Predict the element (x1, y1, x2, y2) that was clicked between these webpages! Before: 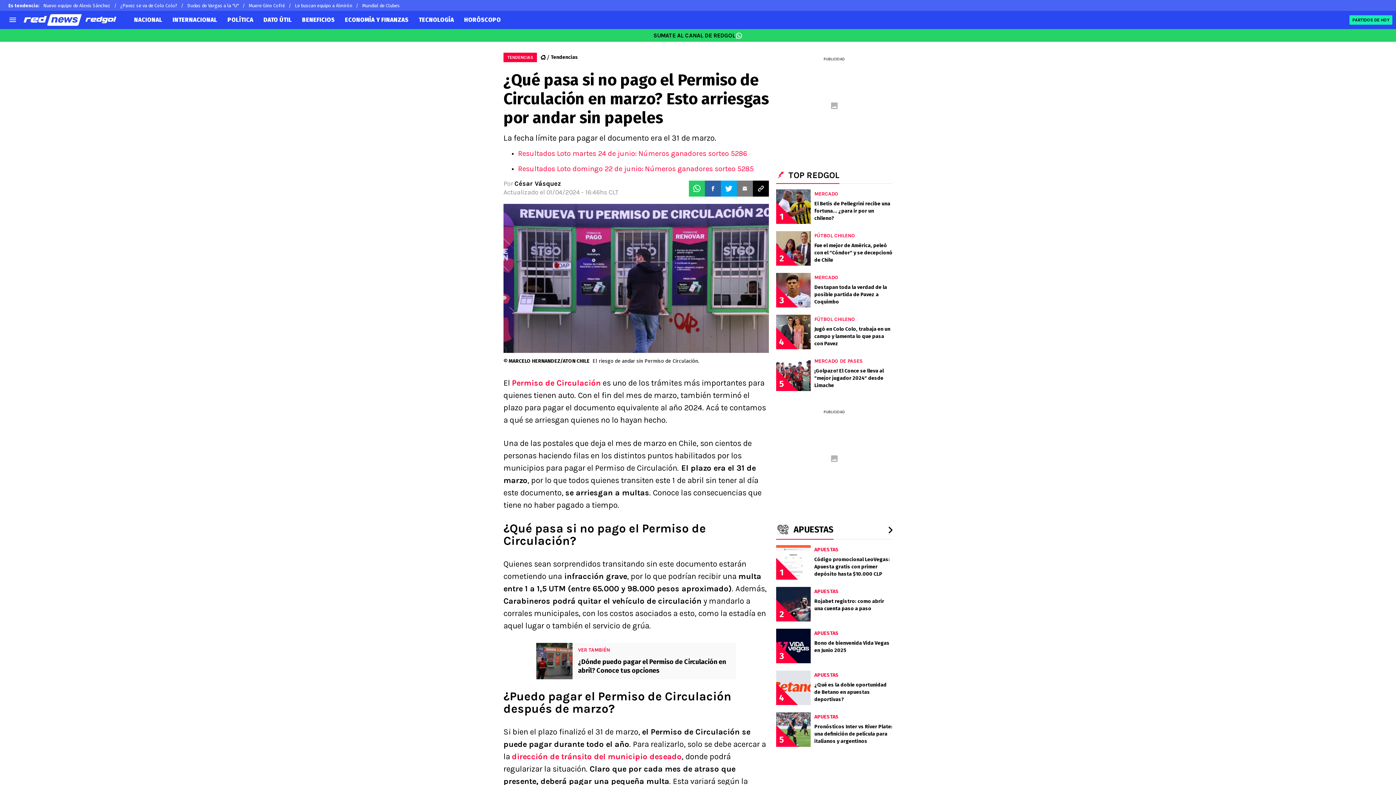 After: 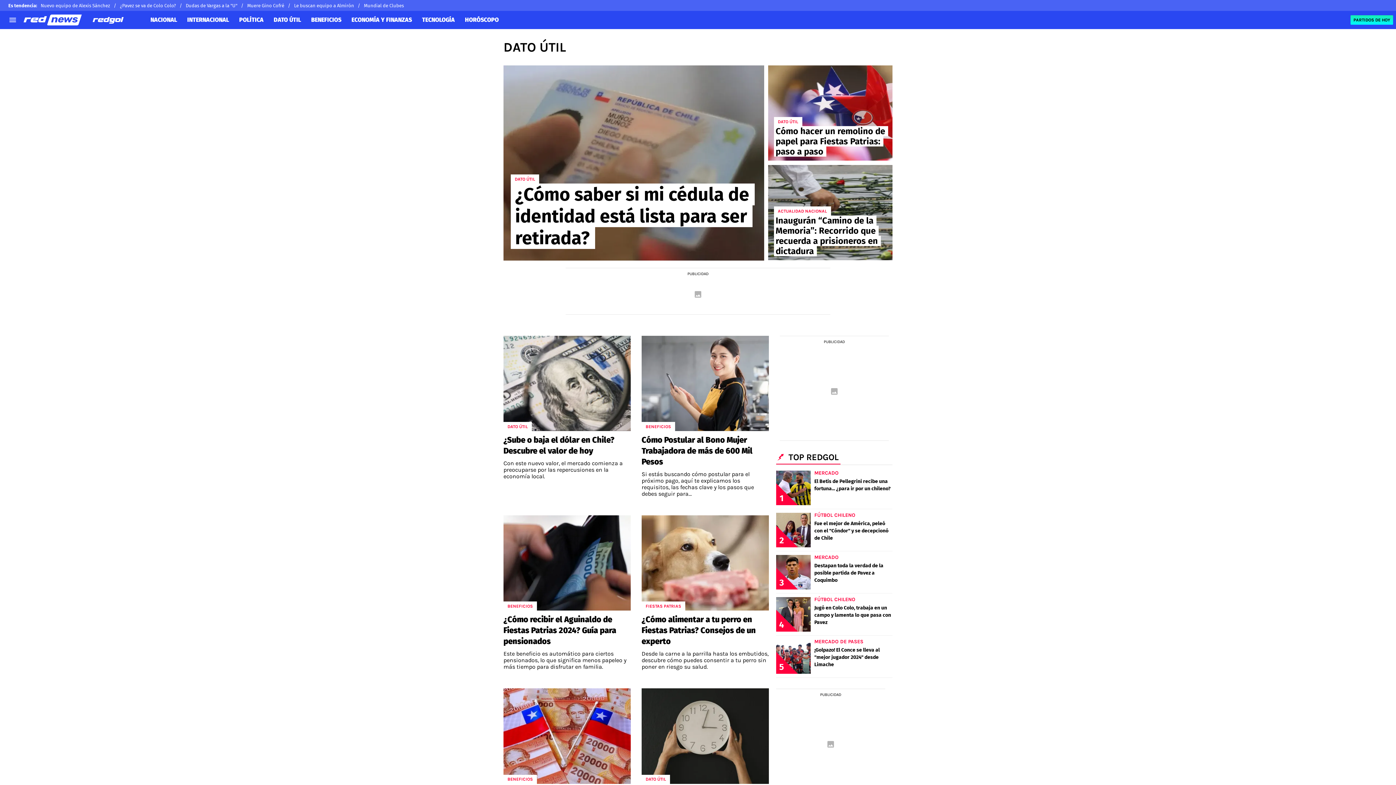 Action: label: DATO ÚTIL bbox: (258, 14, 297, 25)